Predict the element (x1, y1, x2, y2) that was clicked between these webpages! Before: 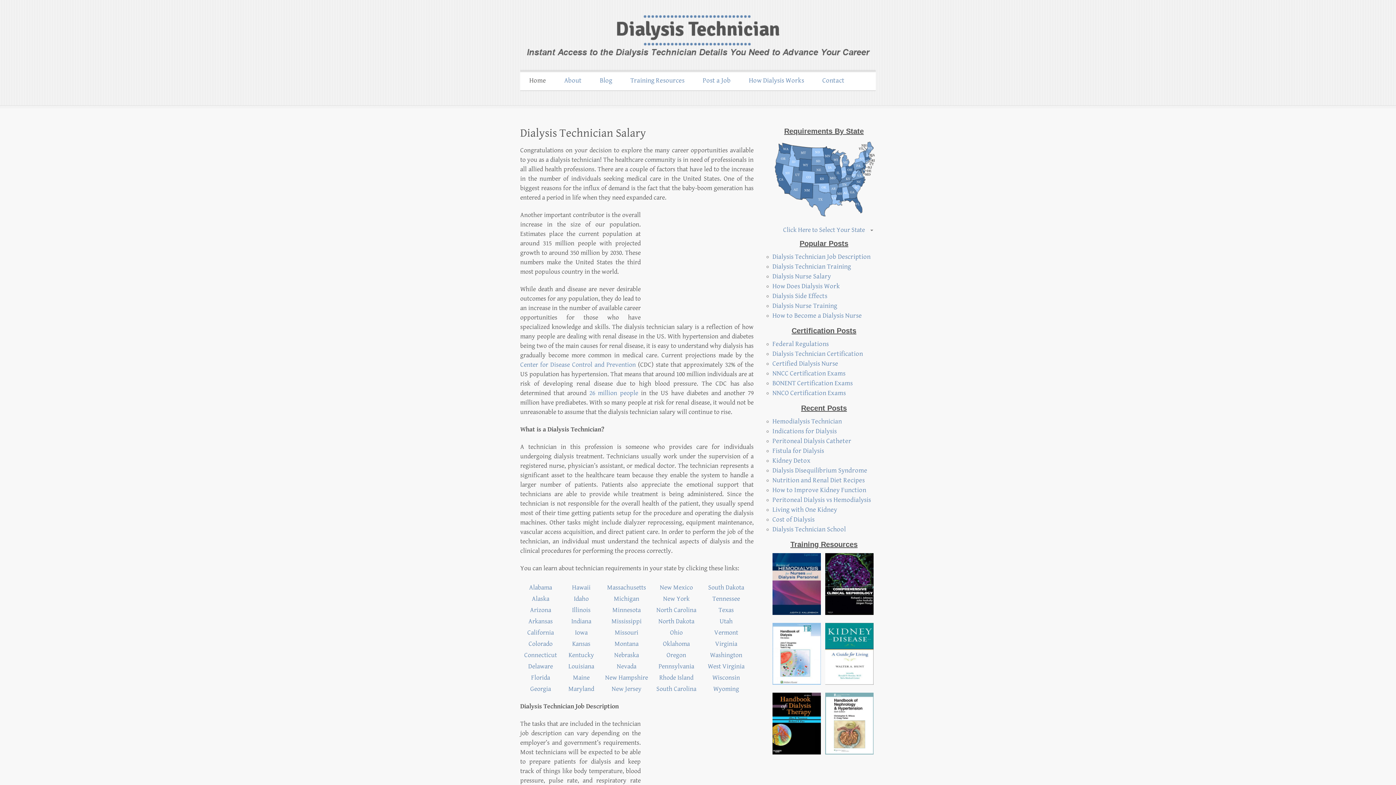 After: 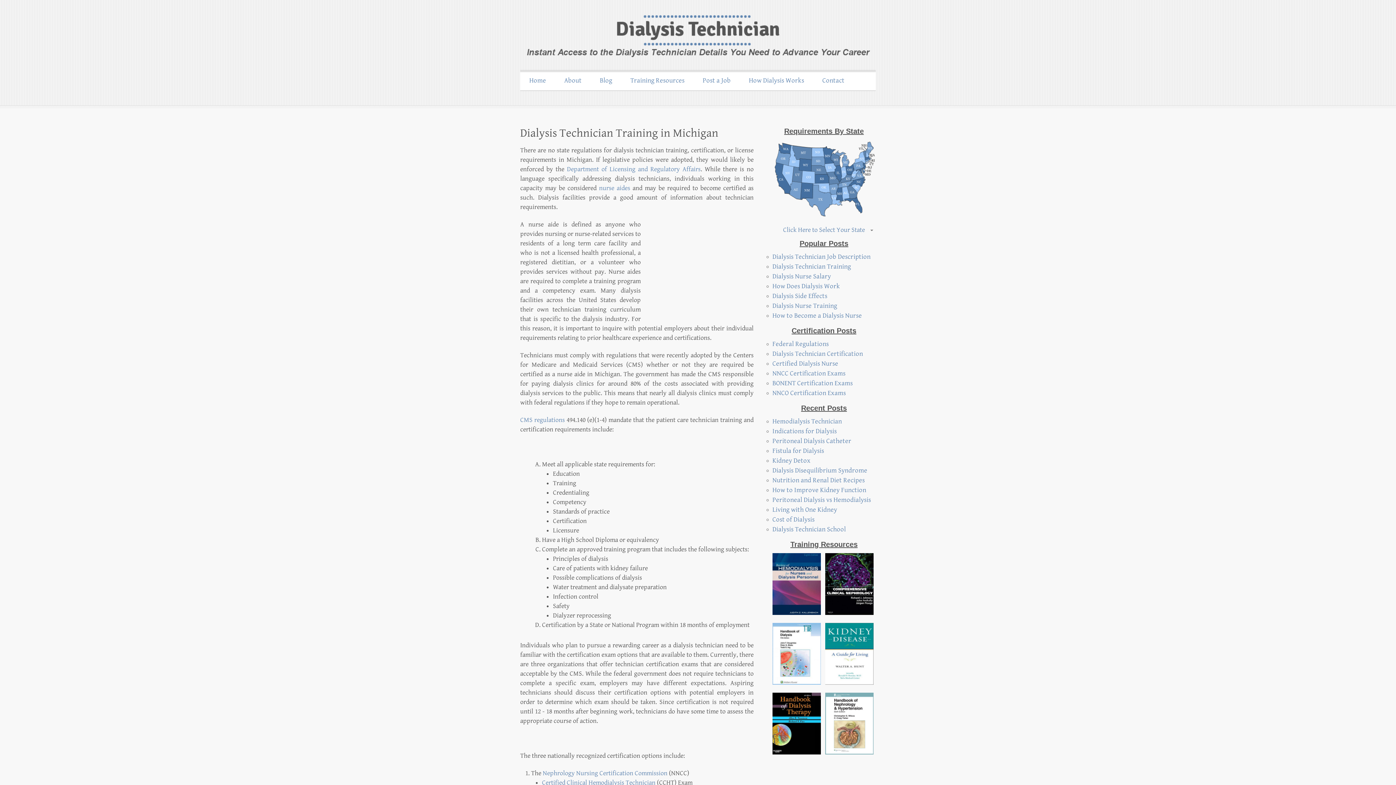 Action: label: Michigan bbox: (614, 595, 639, 602)